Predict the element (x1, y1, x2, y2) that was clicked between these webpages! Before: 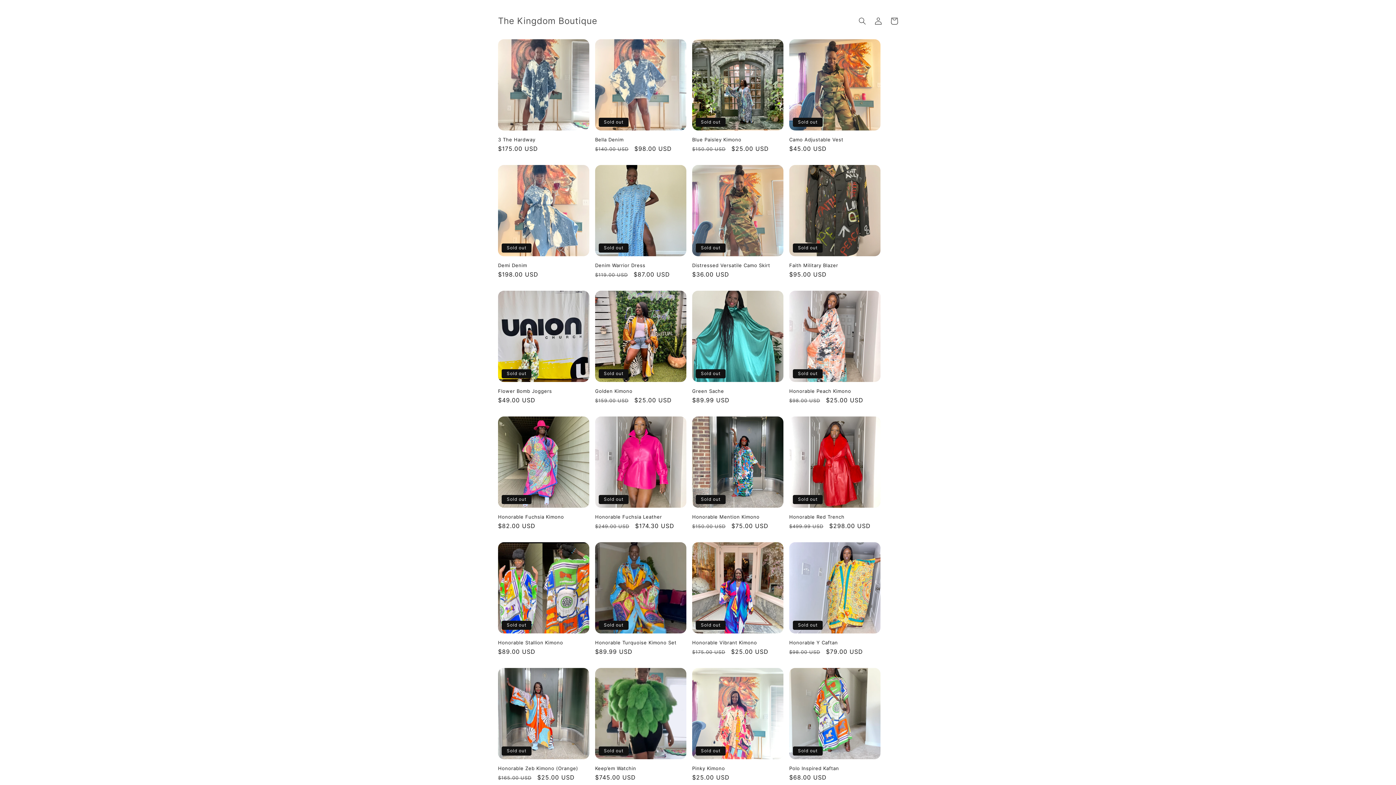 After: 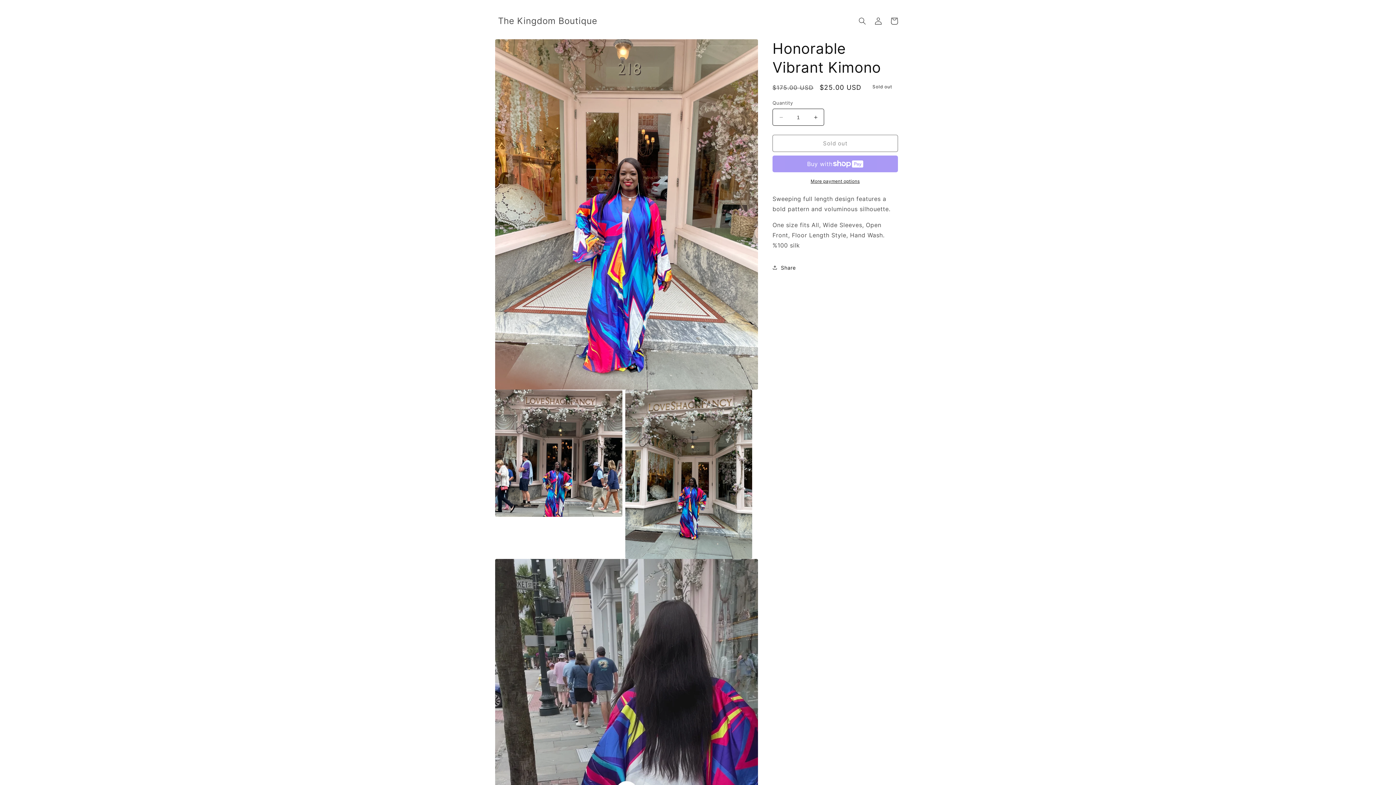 Action: label: Honorable Vibrant Kimono bbox: (692, 640, 783, 645)